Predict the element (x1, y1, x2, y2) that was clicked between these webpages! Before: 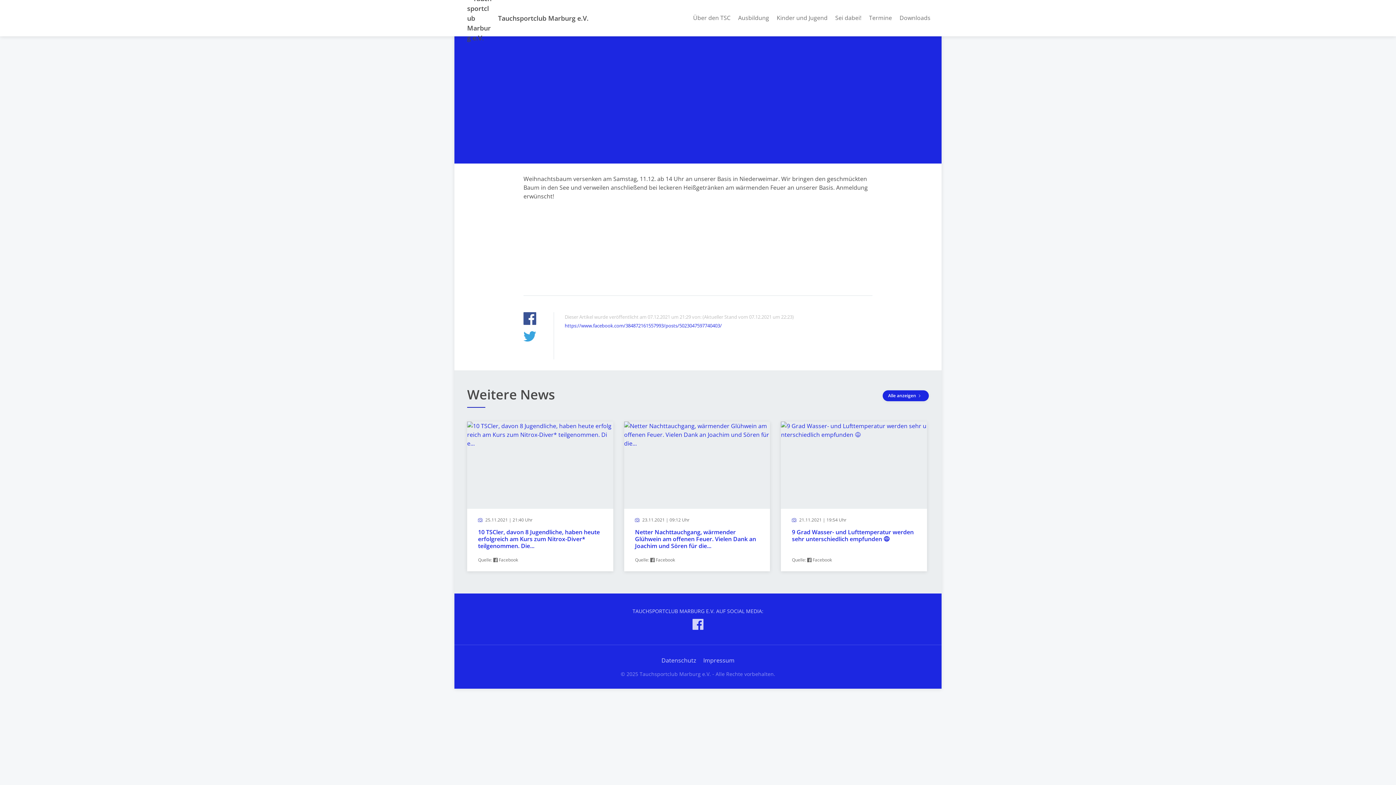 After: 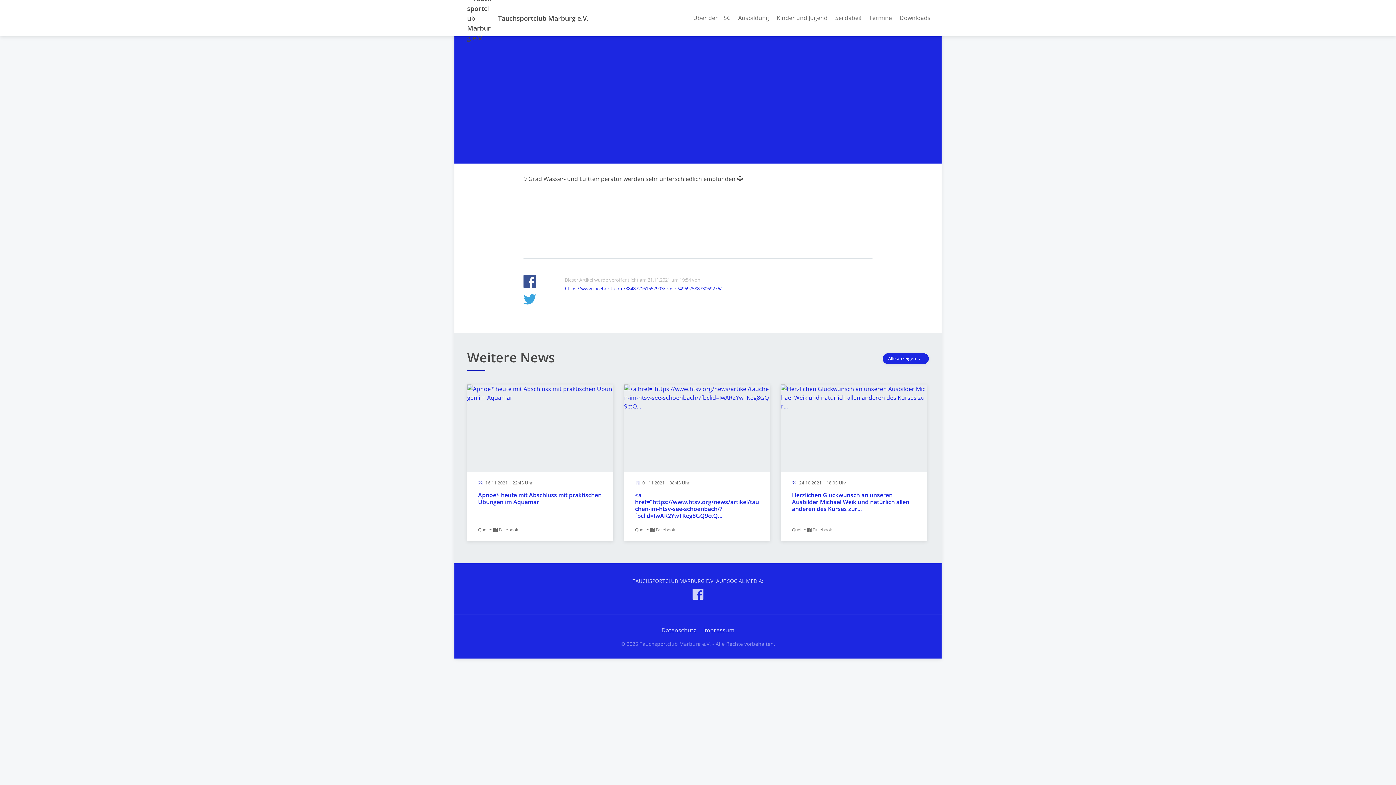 Action: label:  21.11.2021 | 19:54 Uhr
9 Grad Wasser- und Lufttemperatur werden sehr unterschiedlich empfunden 😅
Quelle:  Facebook bbox: (781, 421, 927, 571)